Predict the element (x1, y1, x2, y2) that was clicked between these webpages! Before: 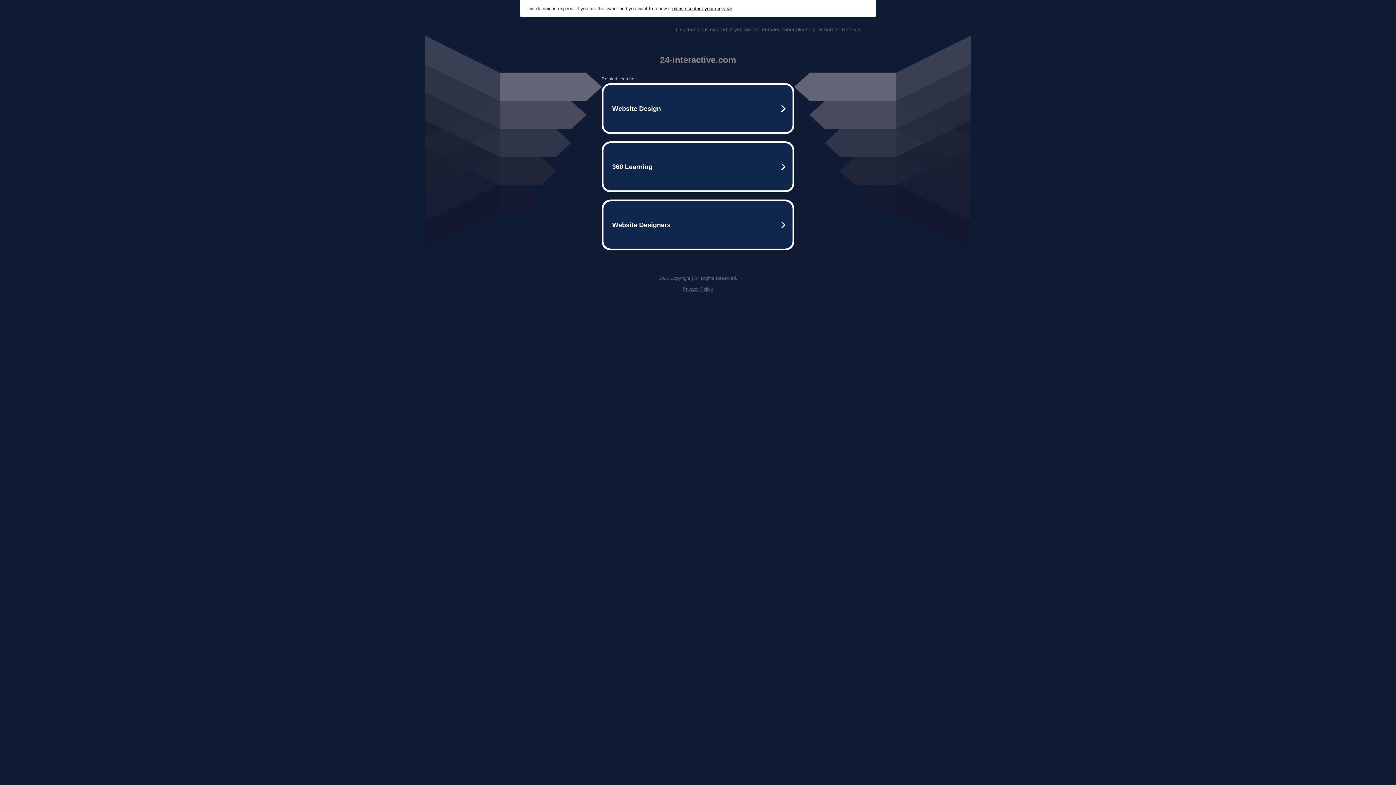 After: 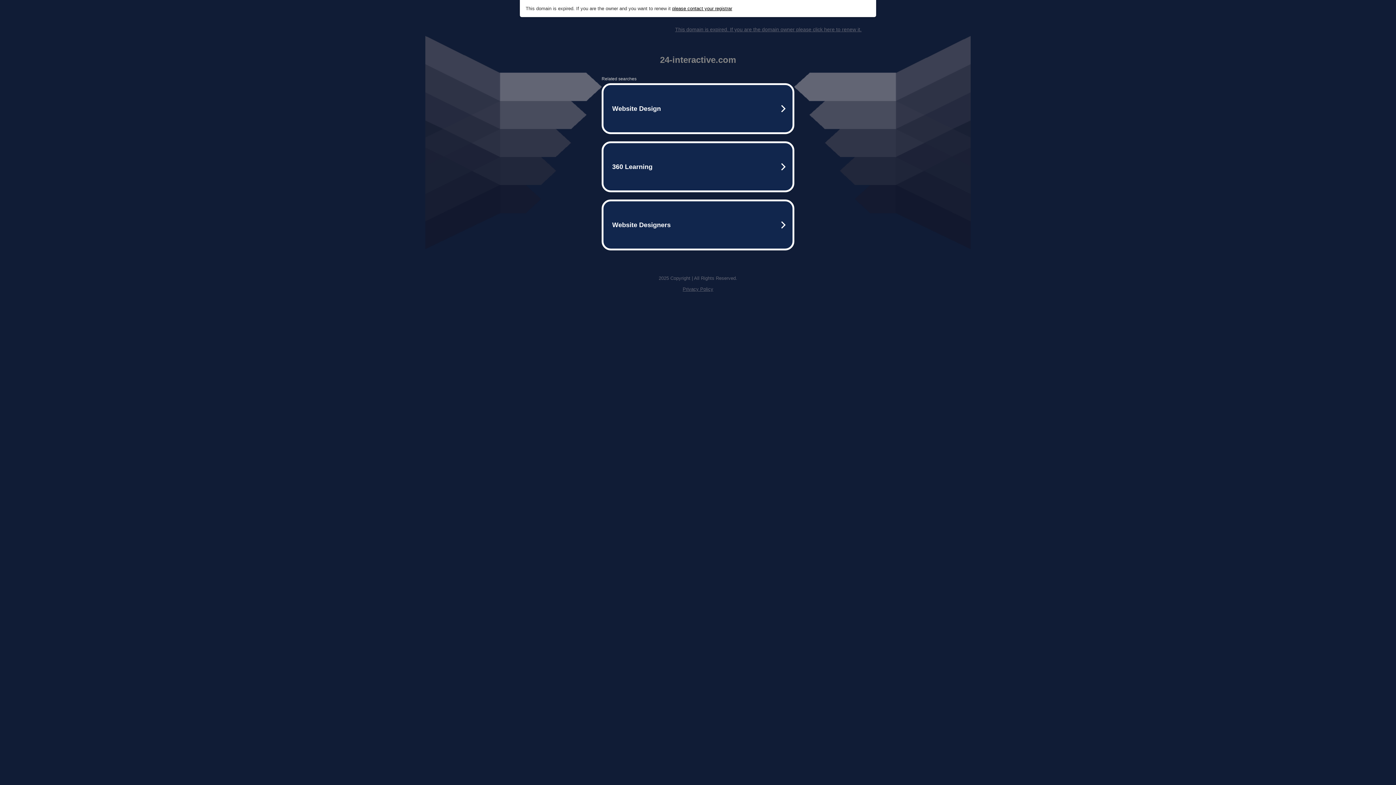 Action: label: please contact your registrar bbox: (672, 5, 732, 11)